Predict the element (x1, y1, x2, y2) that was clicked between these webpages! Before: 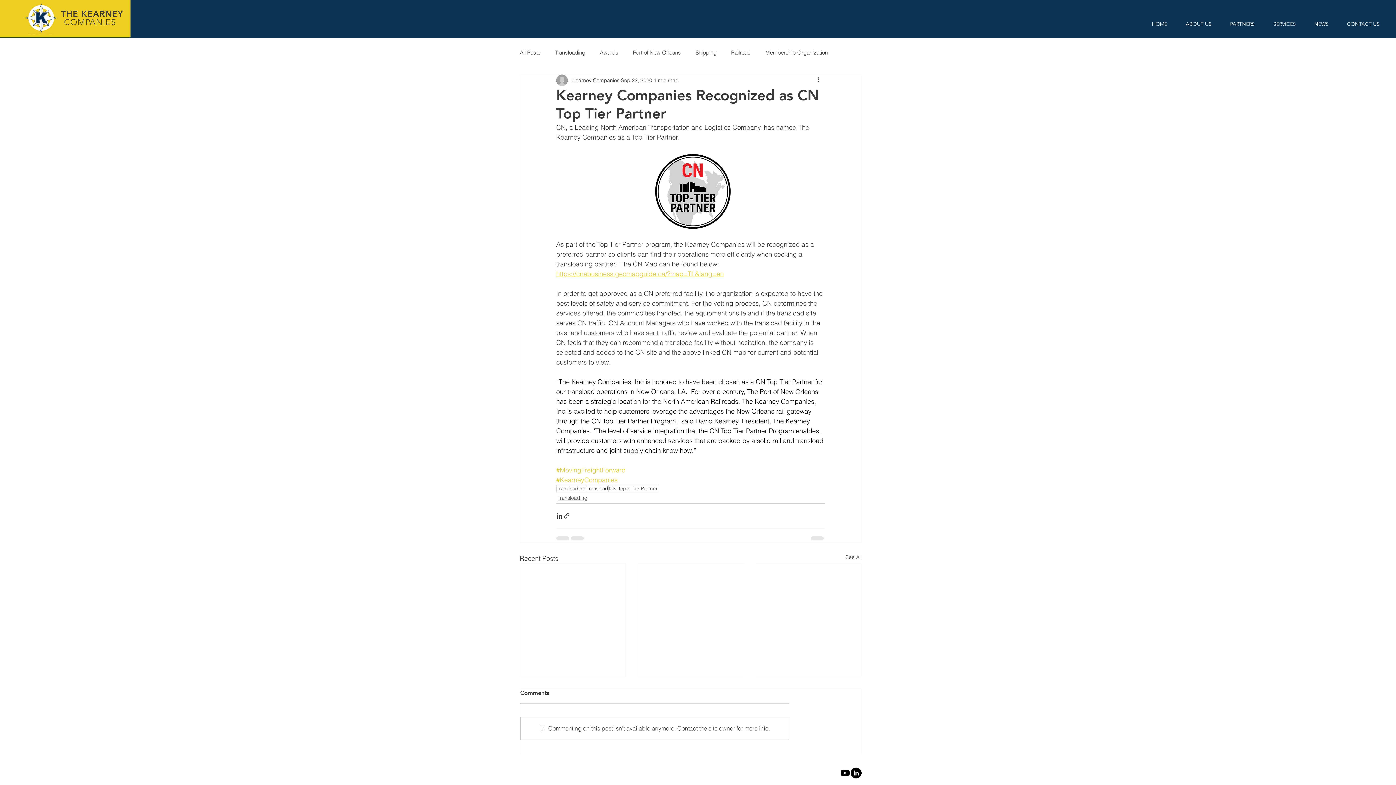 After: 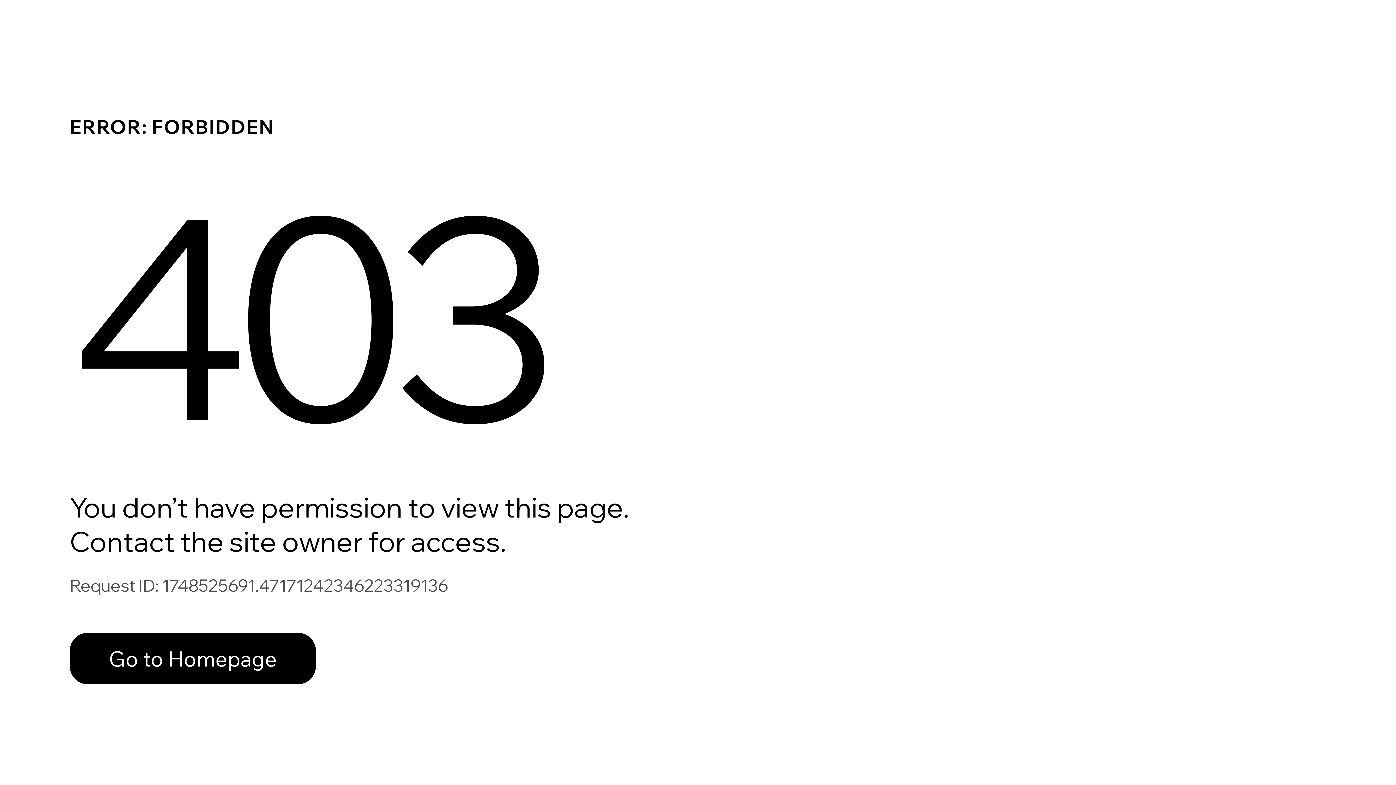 Action: bbox: (572, 76, 619, 84) label: Kearney Companies